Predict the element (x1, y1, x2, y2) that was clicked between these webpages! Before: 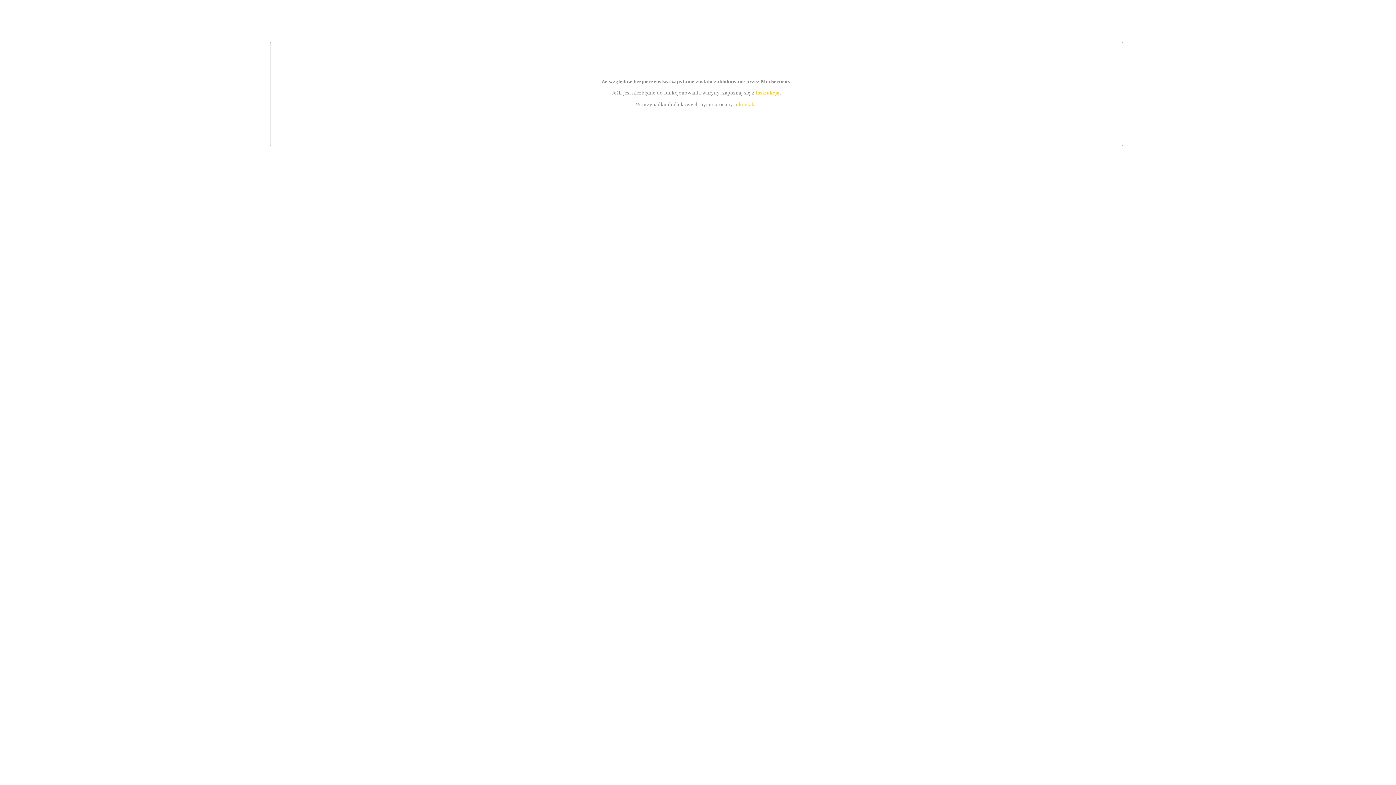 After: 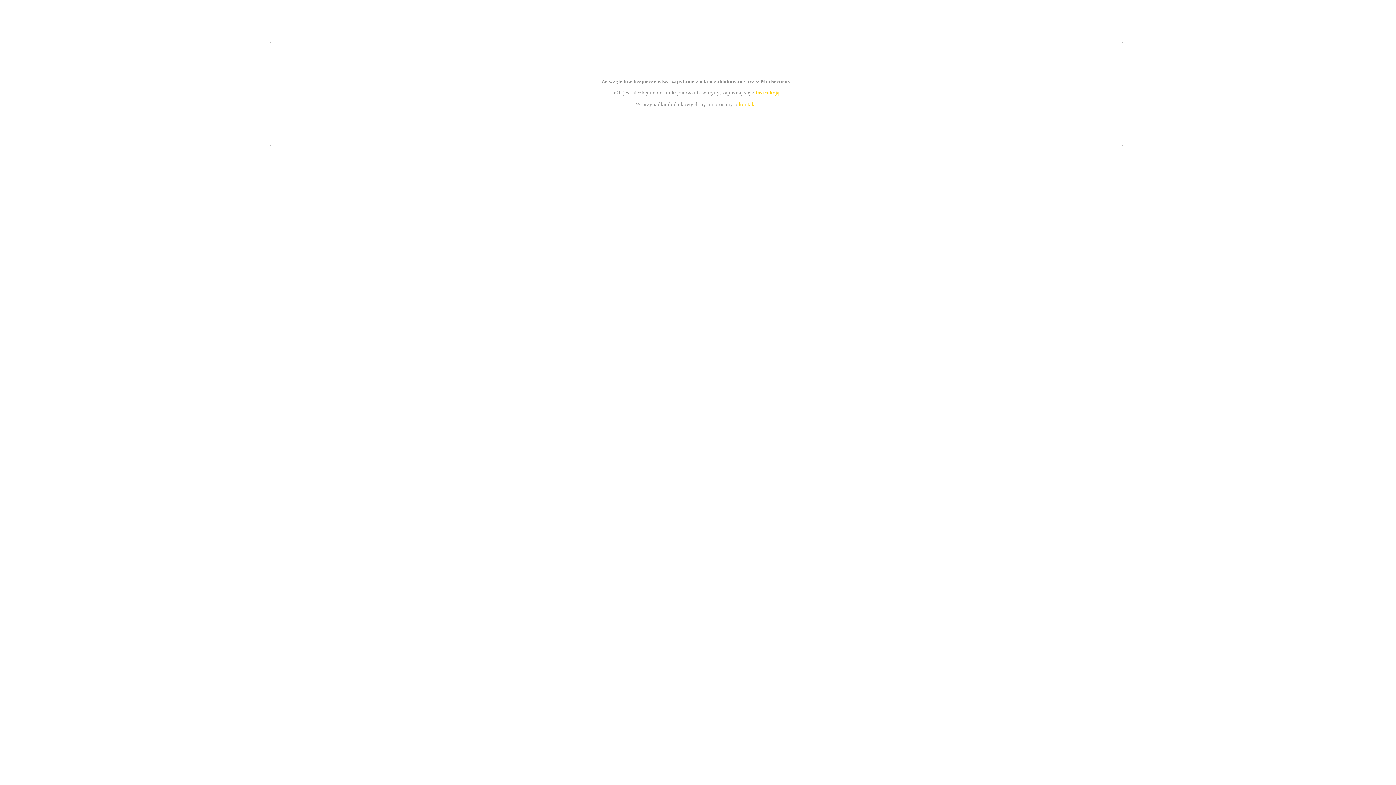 Action: label: kontakt bbox: (739, 101, 756, 107)